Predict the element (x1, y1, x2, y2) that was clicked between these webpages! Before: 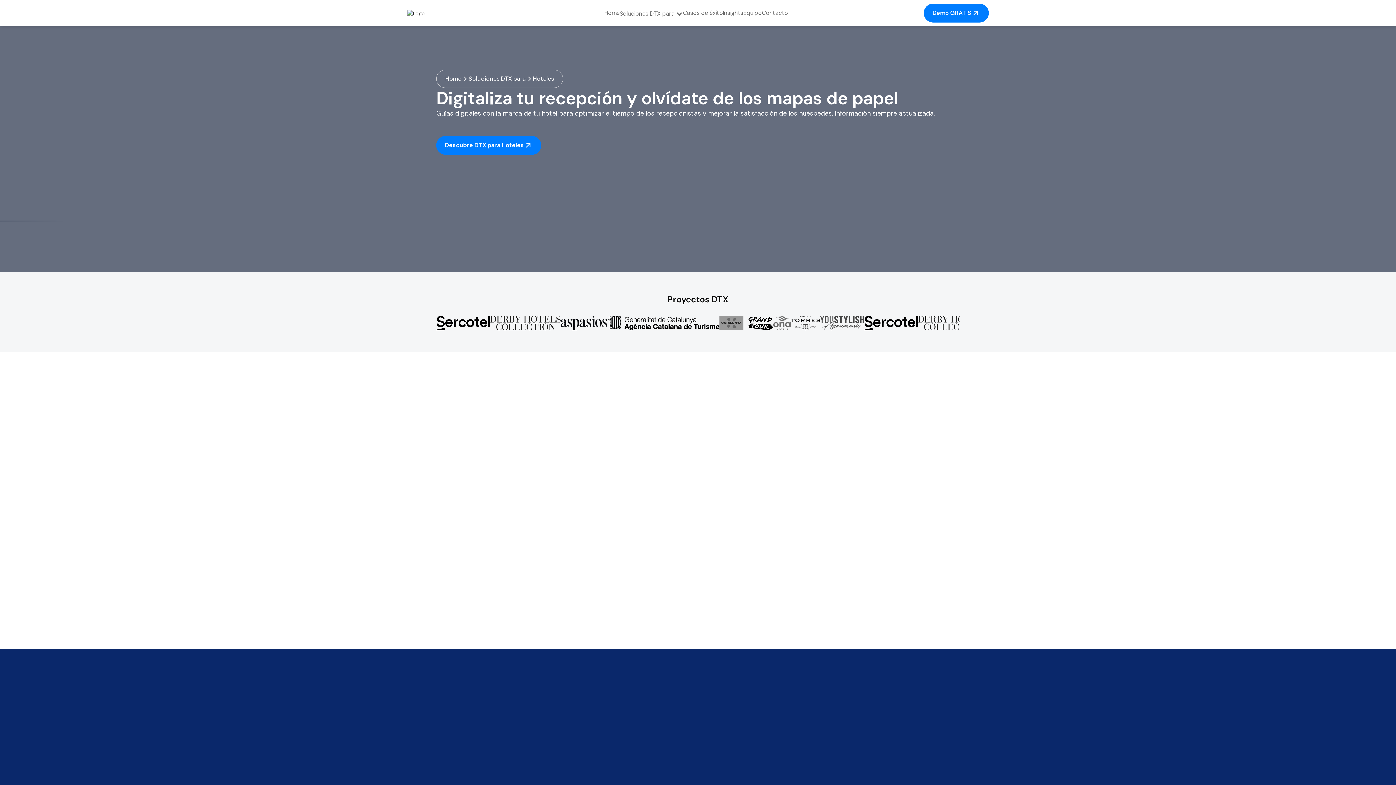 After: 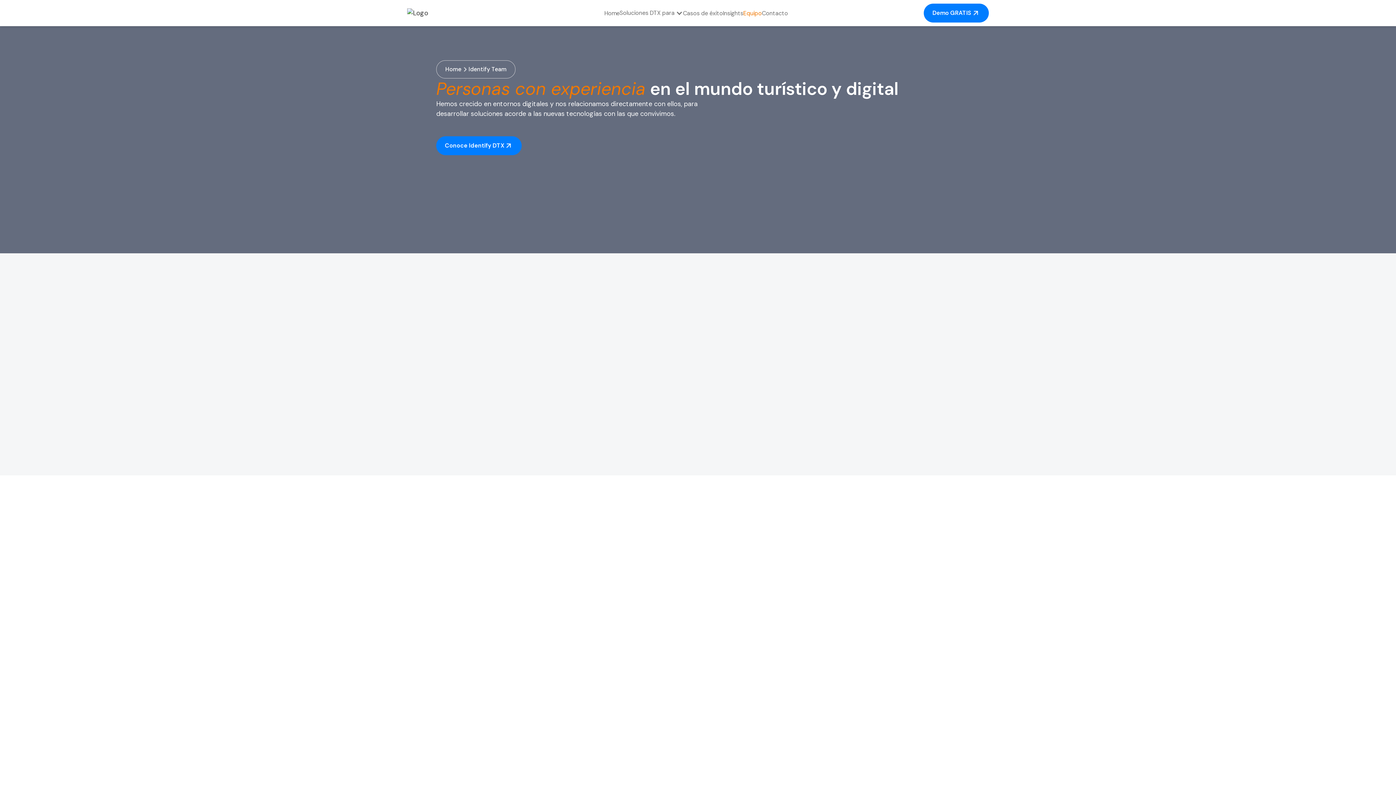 Action: label: Equipo bbox: (743, 9, 762, 16)